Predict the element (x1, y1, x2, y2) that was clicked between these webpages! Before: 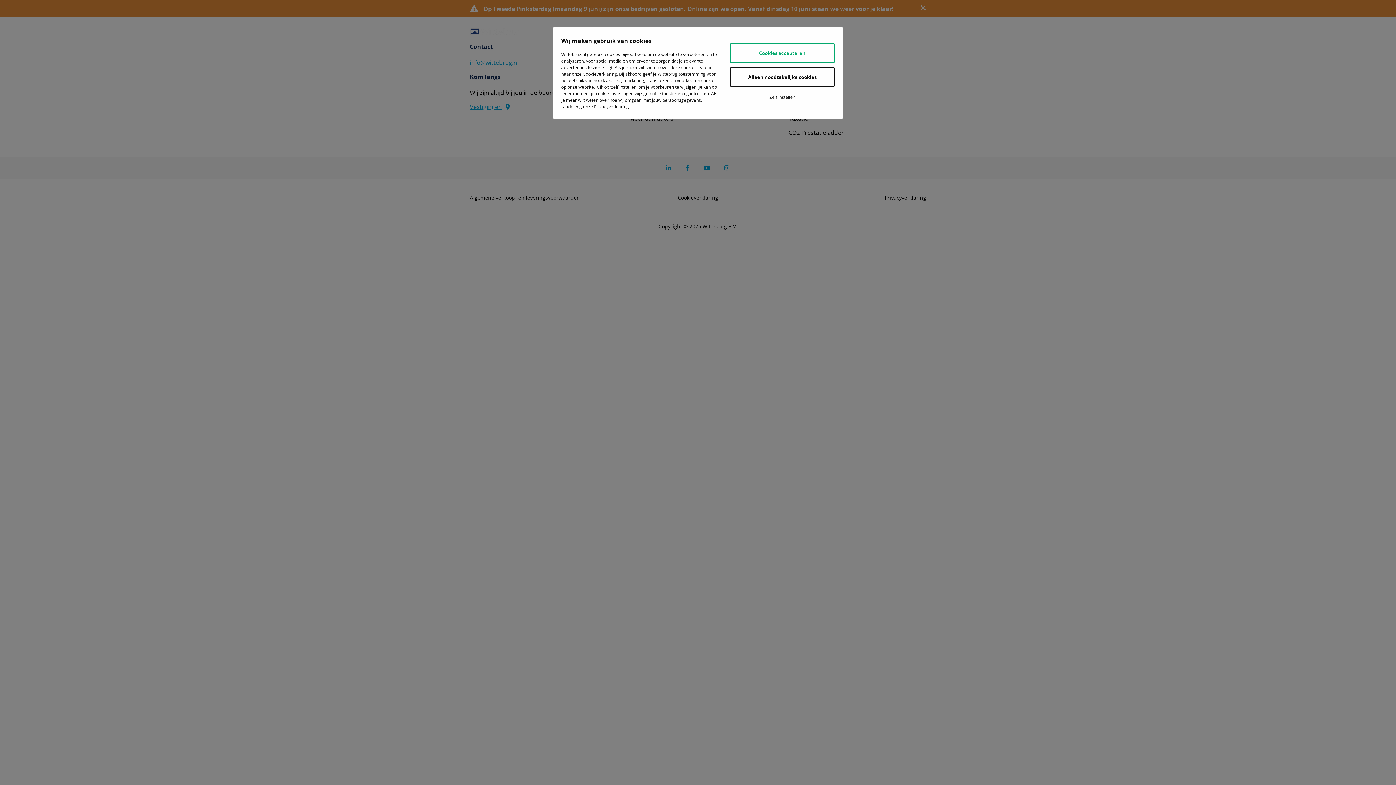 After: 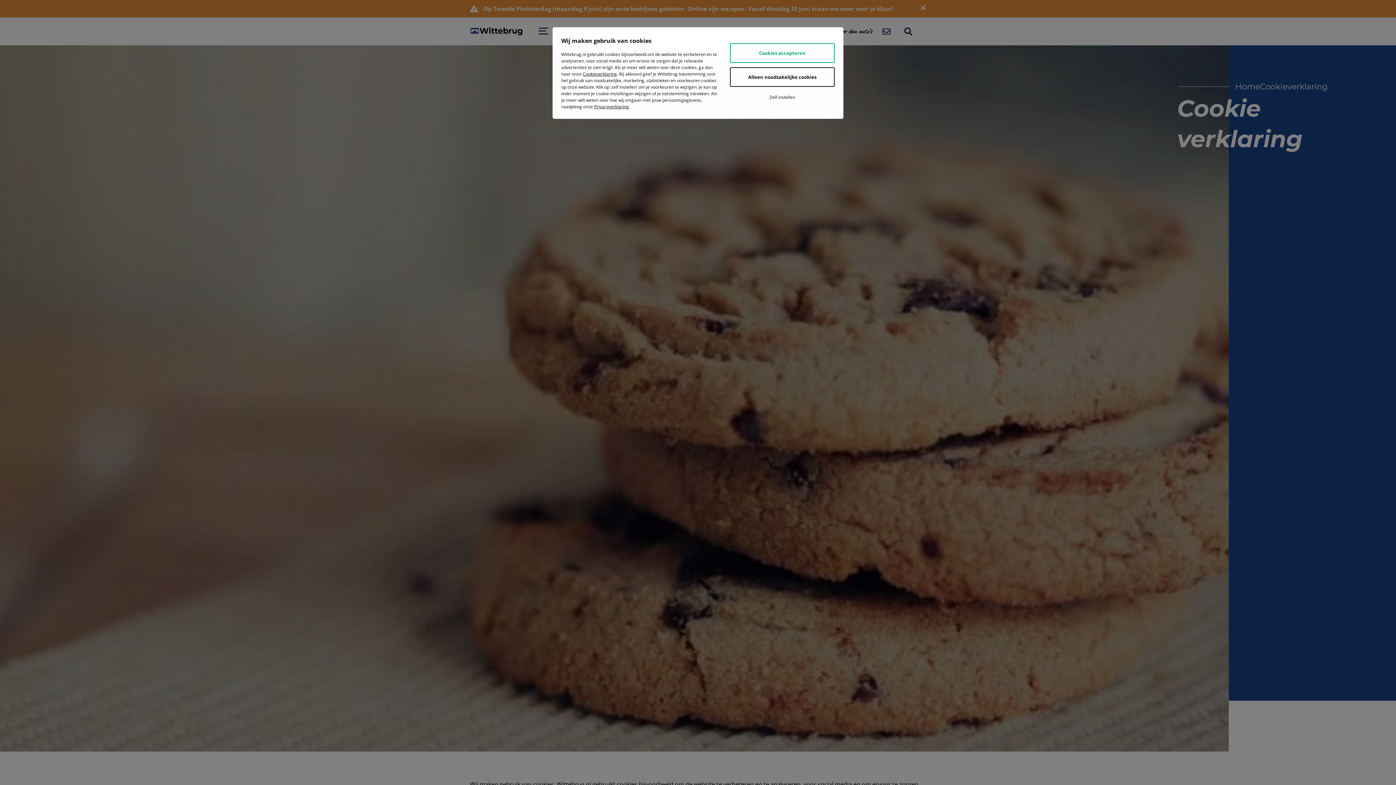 Action: bbox: (622, 195, 774, 200) label: Cookieverklaring